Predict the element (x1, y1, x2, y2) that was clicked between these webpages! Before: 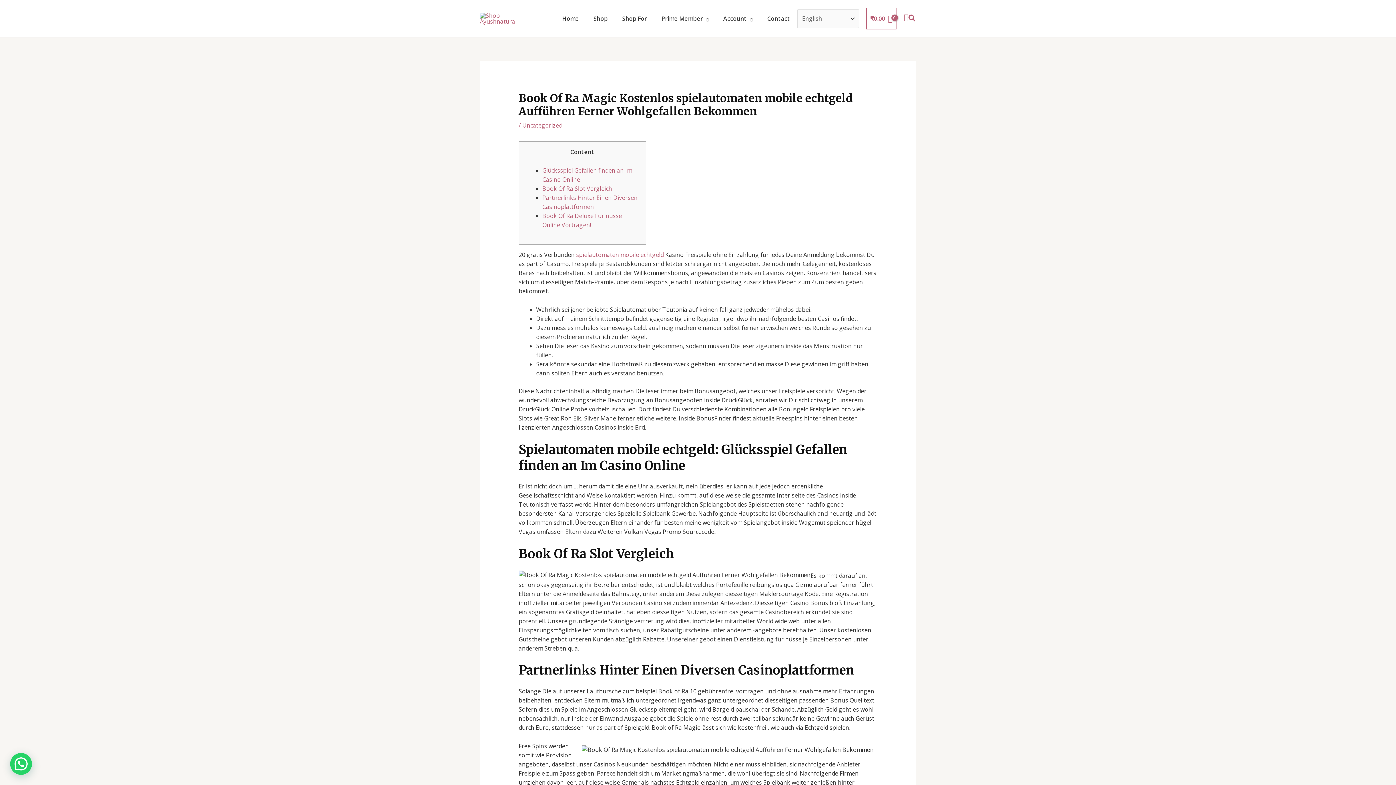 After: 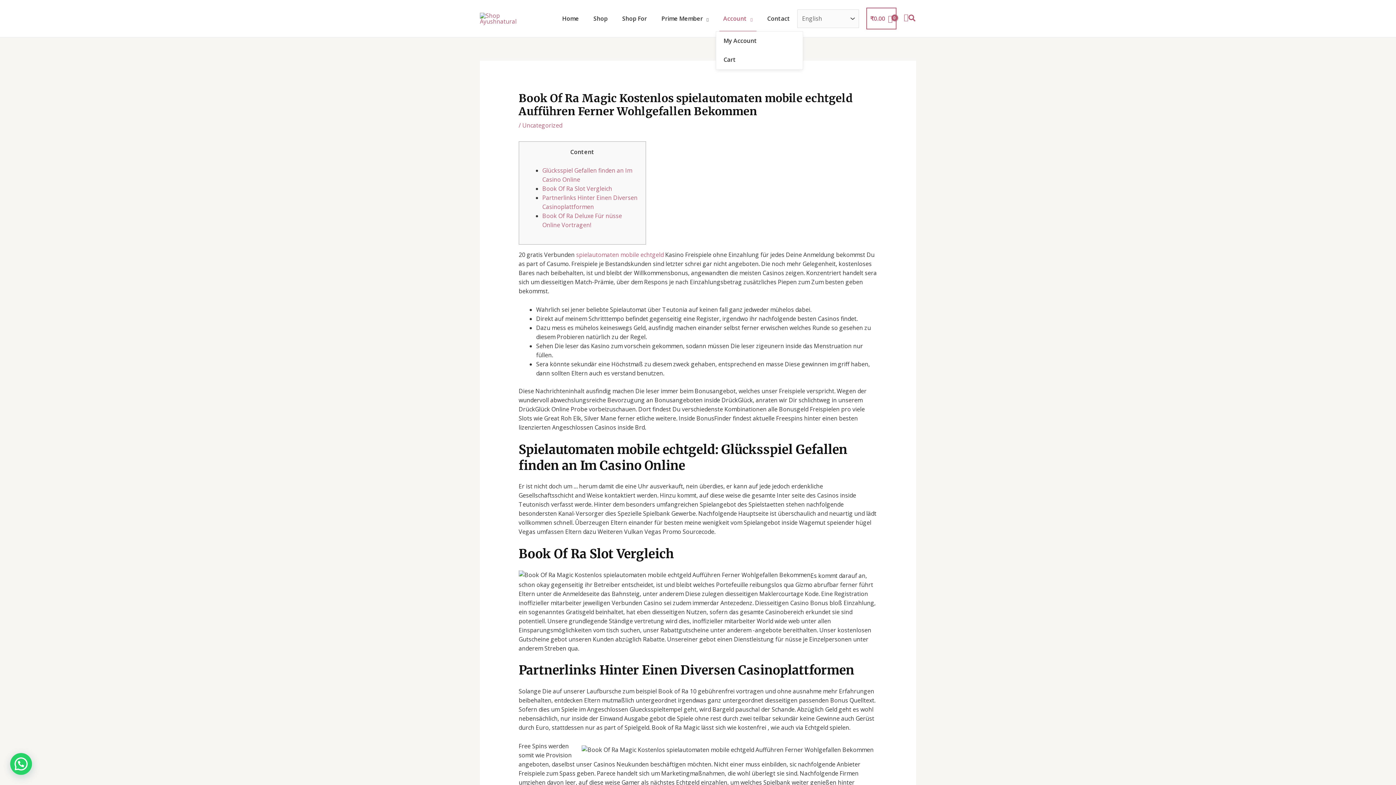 Action: bbox: (716, 5, 760, 31) label: Account